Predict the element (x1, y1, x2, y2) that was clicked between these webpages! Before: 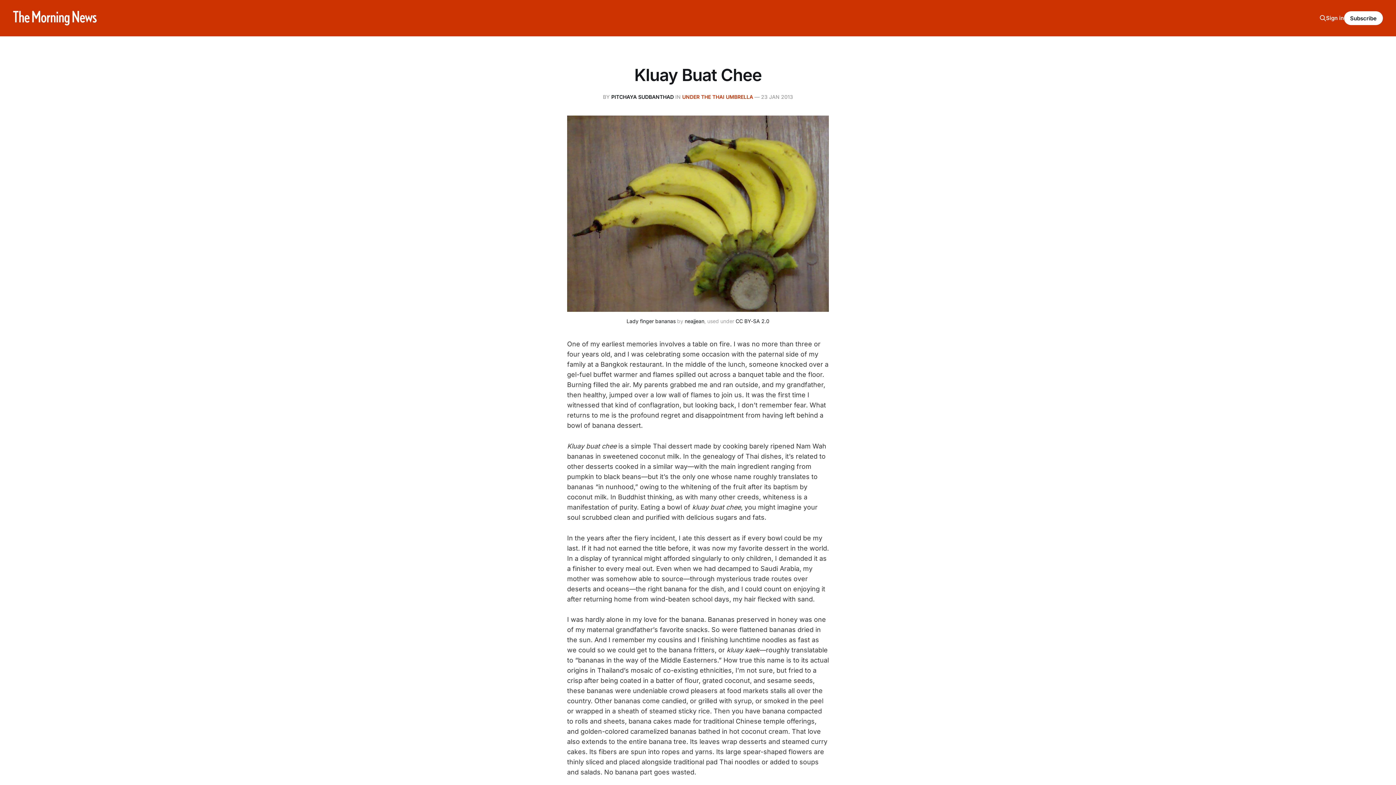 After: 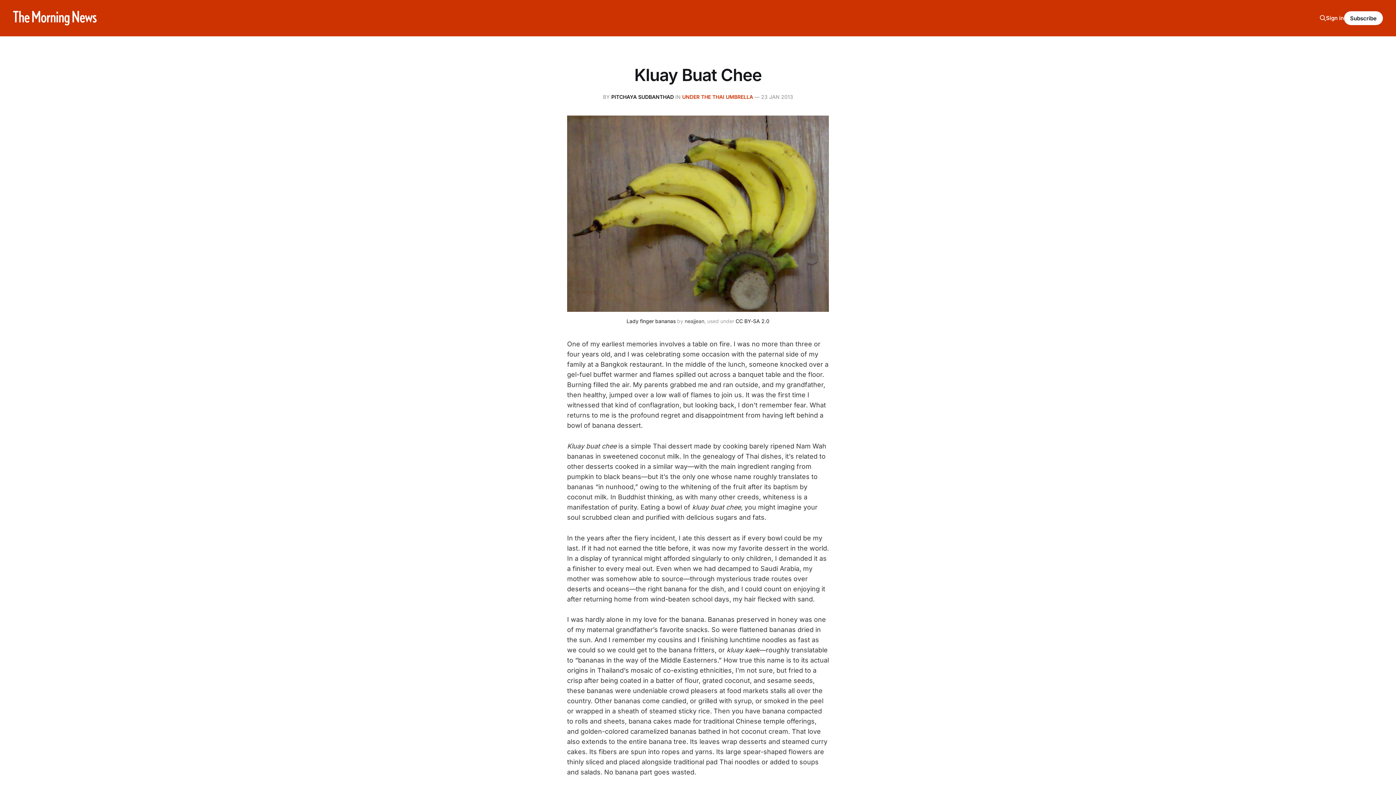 Action: bbox: (684, 318, 704, 324) label: neajjean